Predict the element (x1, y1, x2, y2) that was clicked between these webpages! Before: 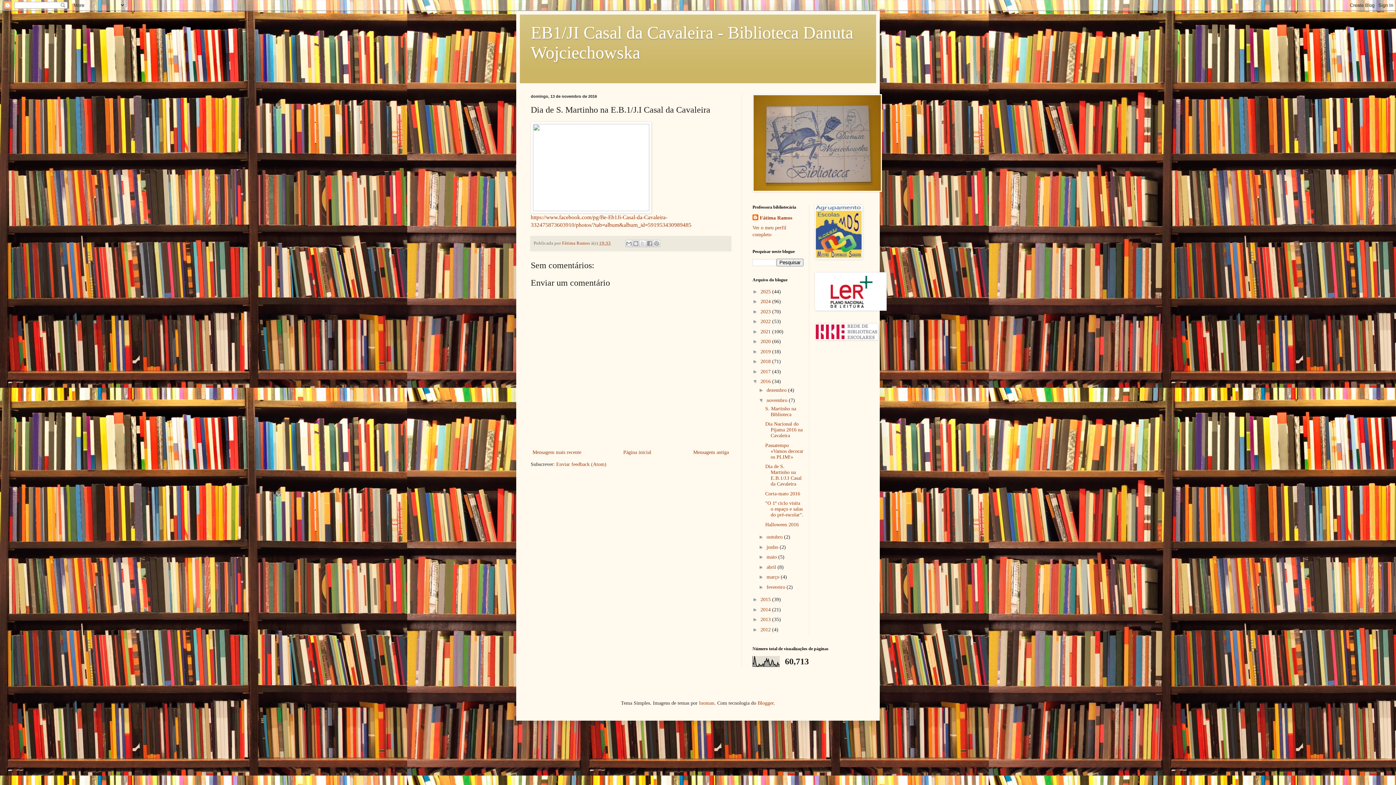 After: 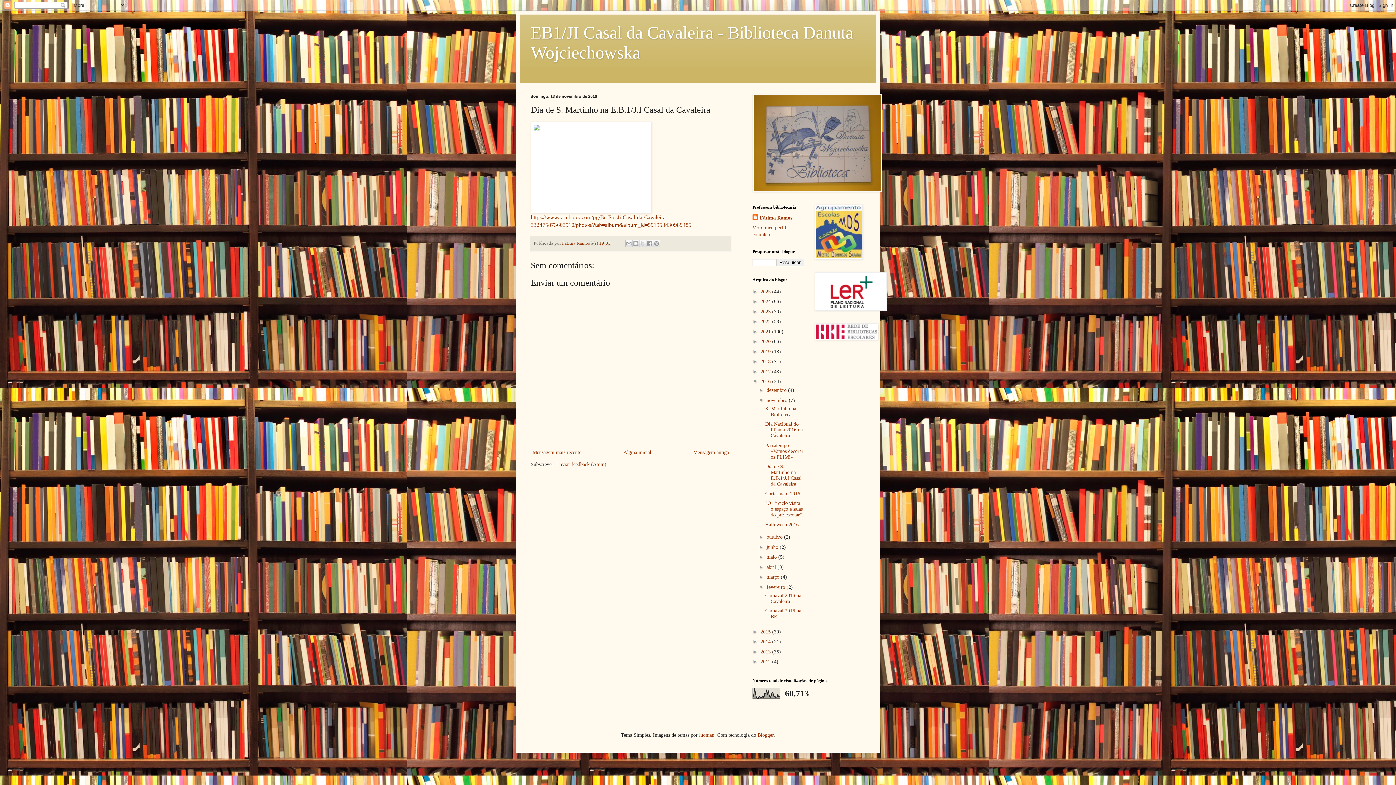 Action: label: ►   bbox: (758, 584, 766, 590)